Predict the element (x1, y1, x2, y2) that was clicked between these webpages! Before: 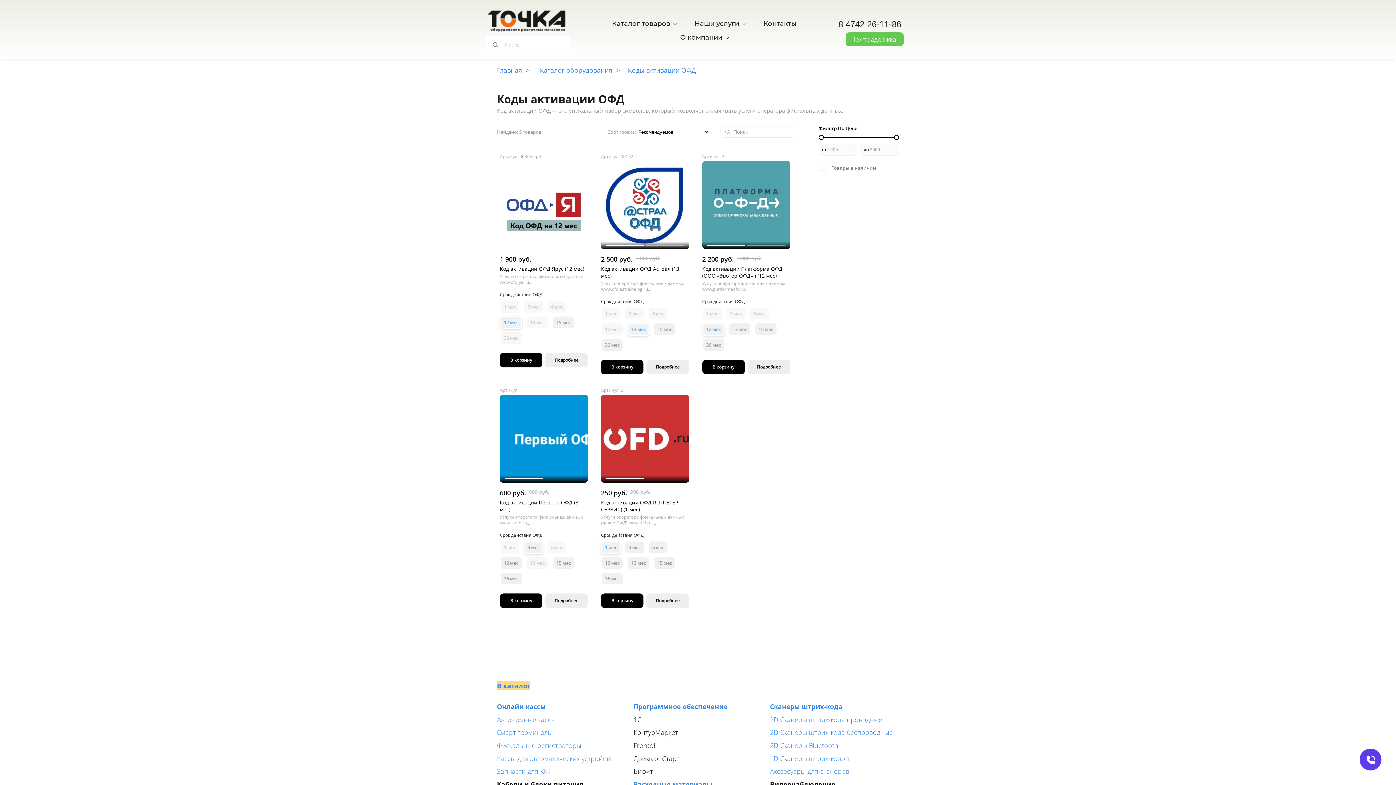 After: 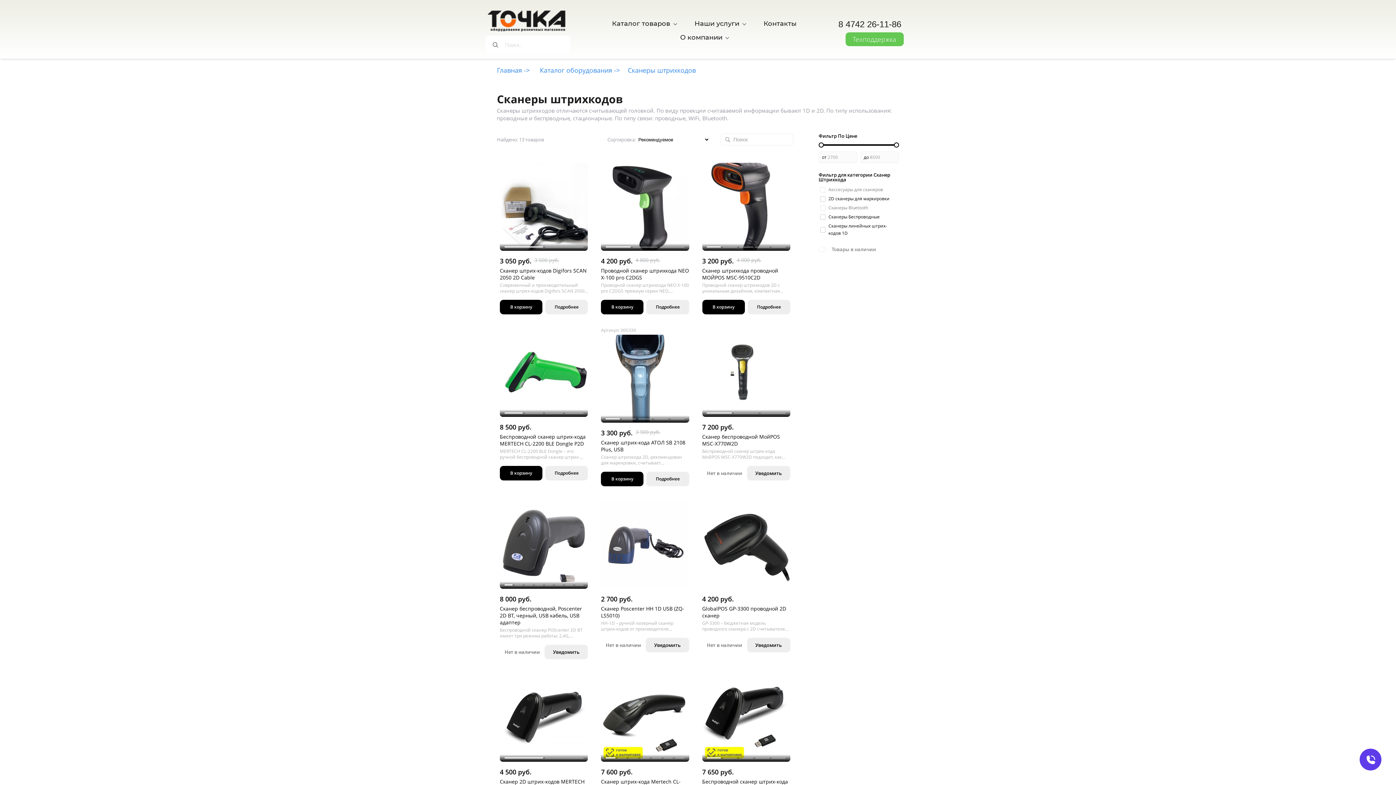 Action: label: 1D Сканеры штрих-кодов bbox: (770, 310, 849, 318)